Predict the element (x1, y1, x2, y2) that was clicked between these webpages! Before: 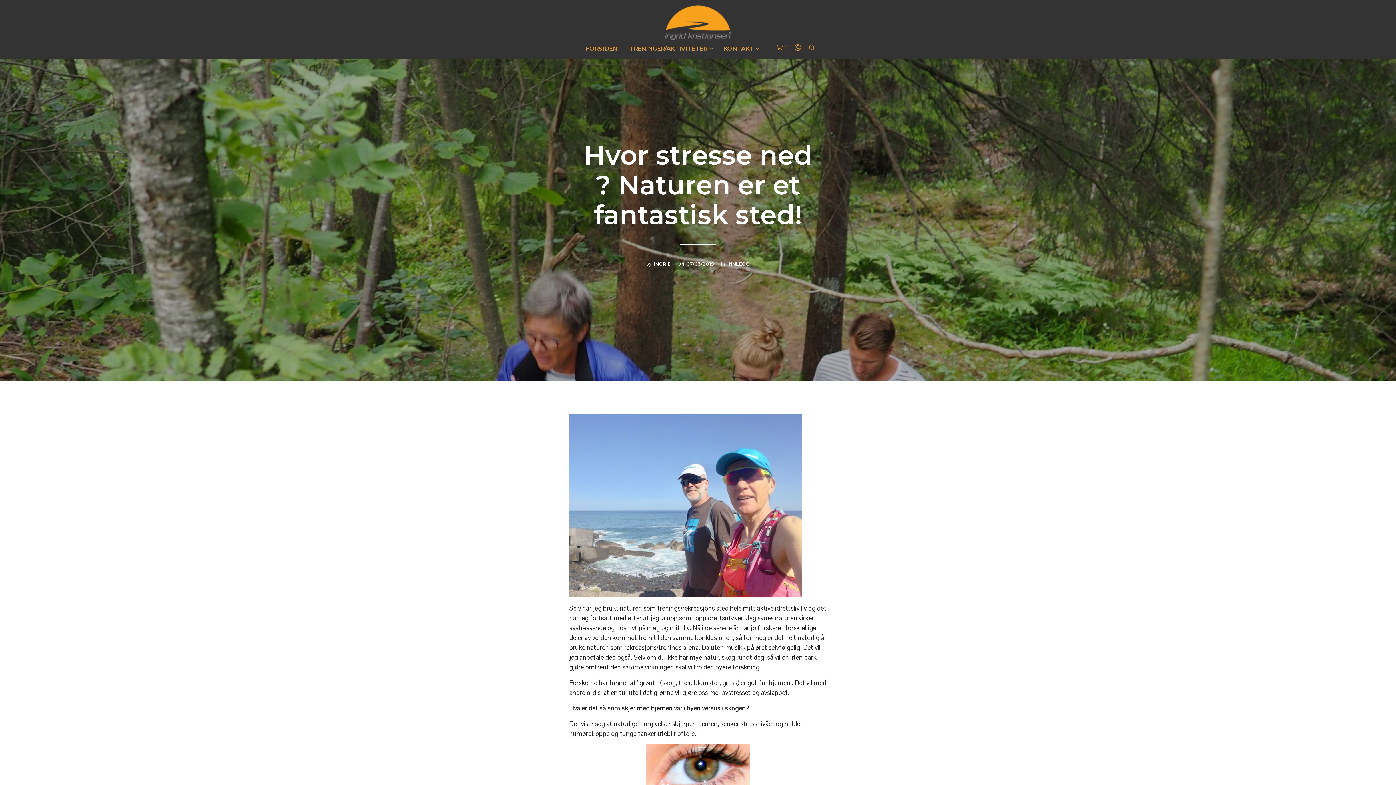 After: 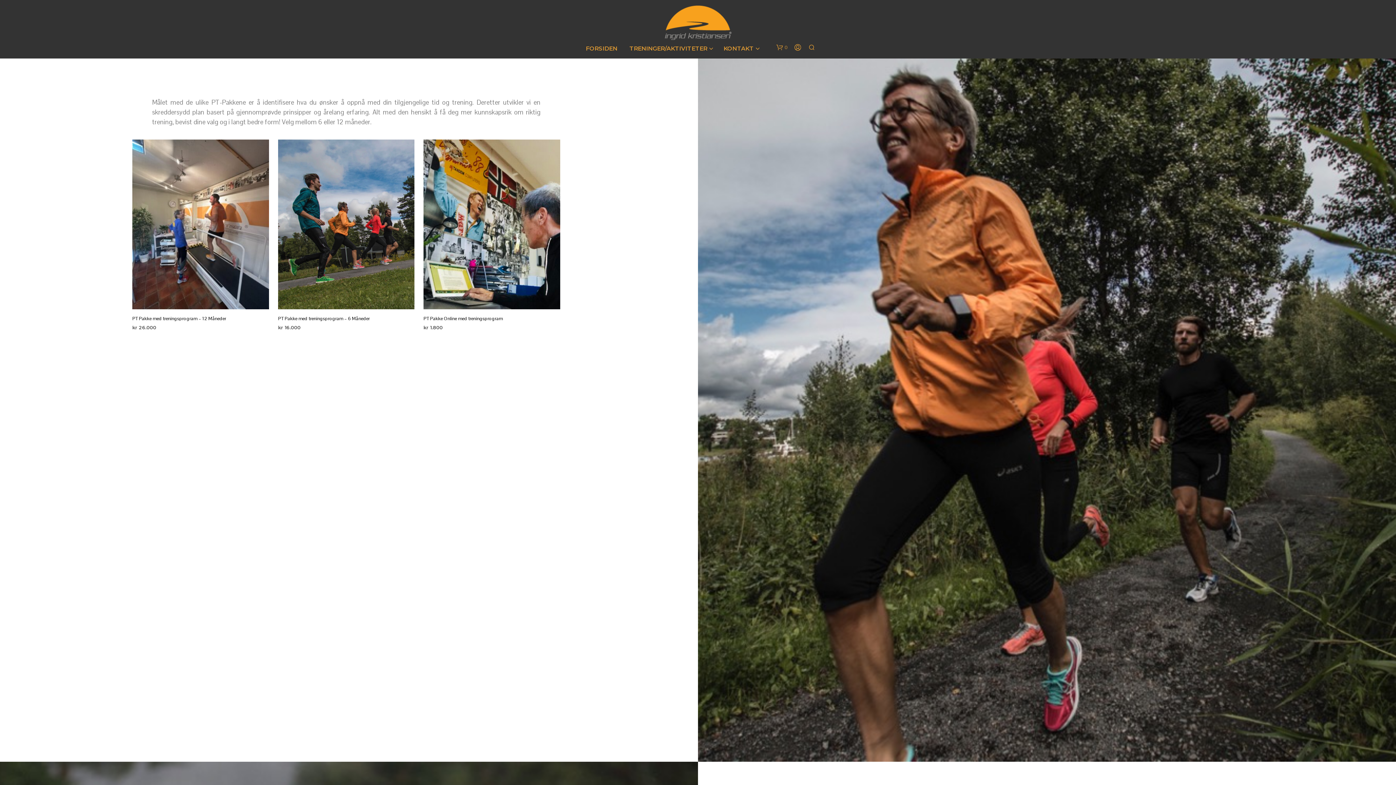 Action: bbox: (580, 44, 623, 53) label: FORSIDEN